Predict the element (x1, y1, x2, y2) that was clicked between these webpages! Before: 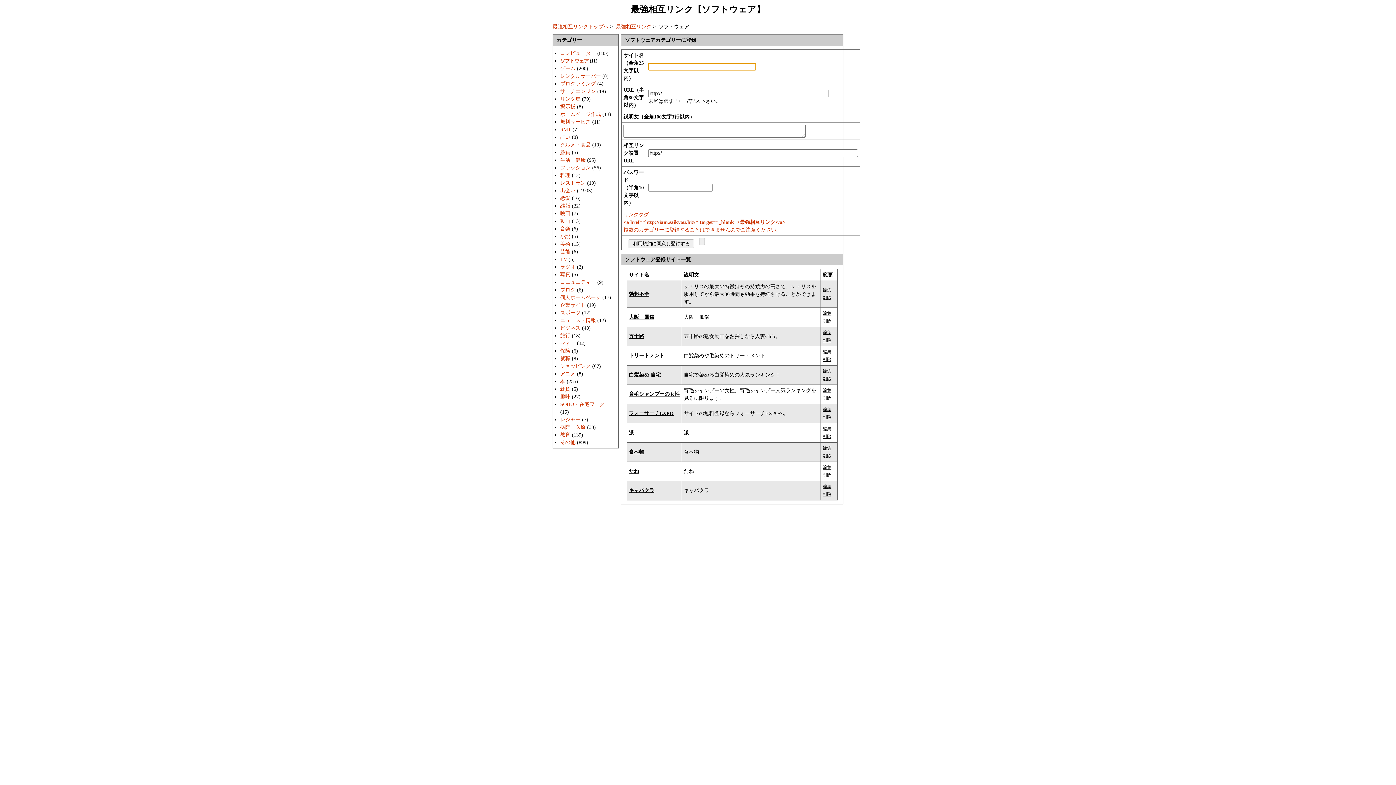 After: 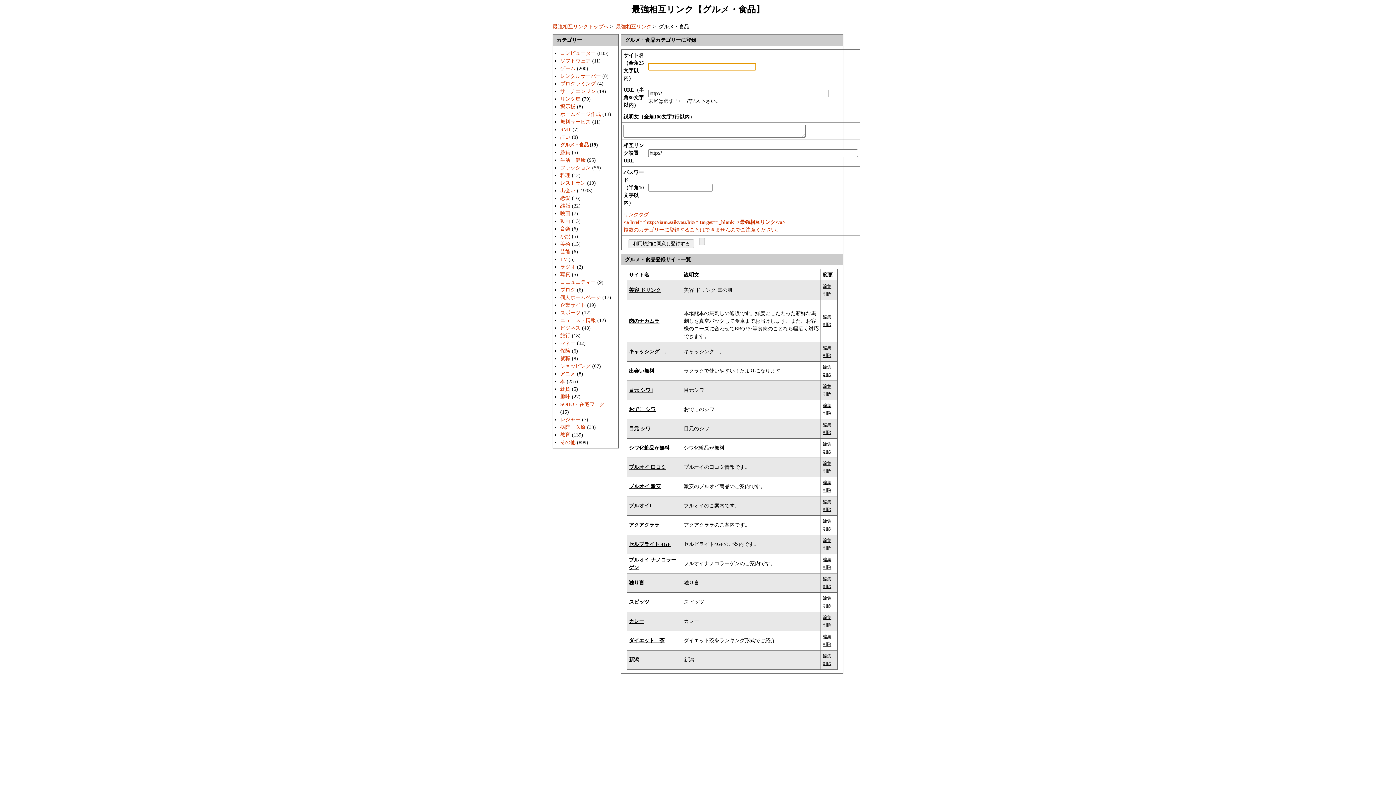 Action: label: グルメ・食品 bbox: (560, 142, 590, 147)